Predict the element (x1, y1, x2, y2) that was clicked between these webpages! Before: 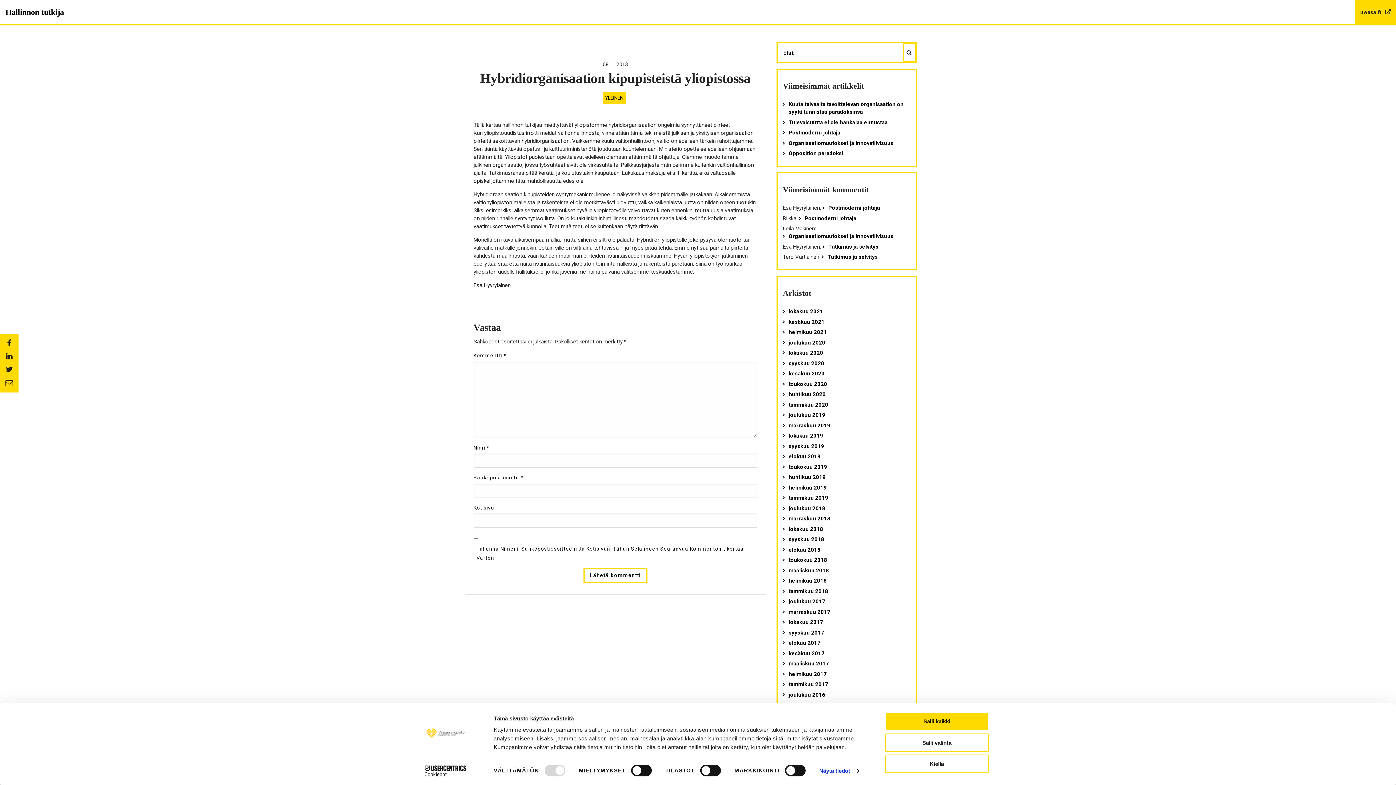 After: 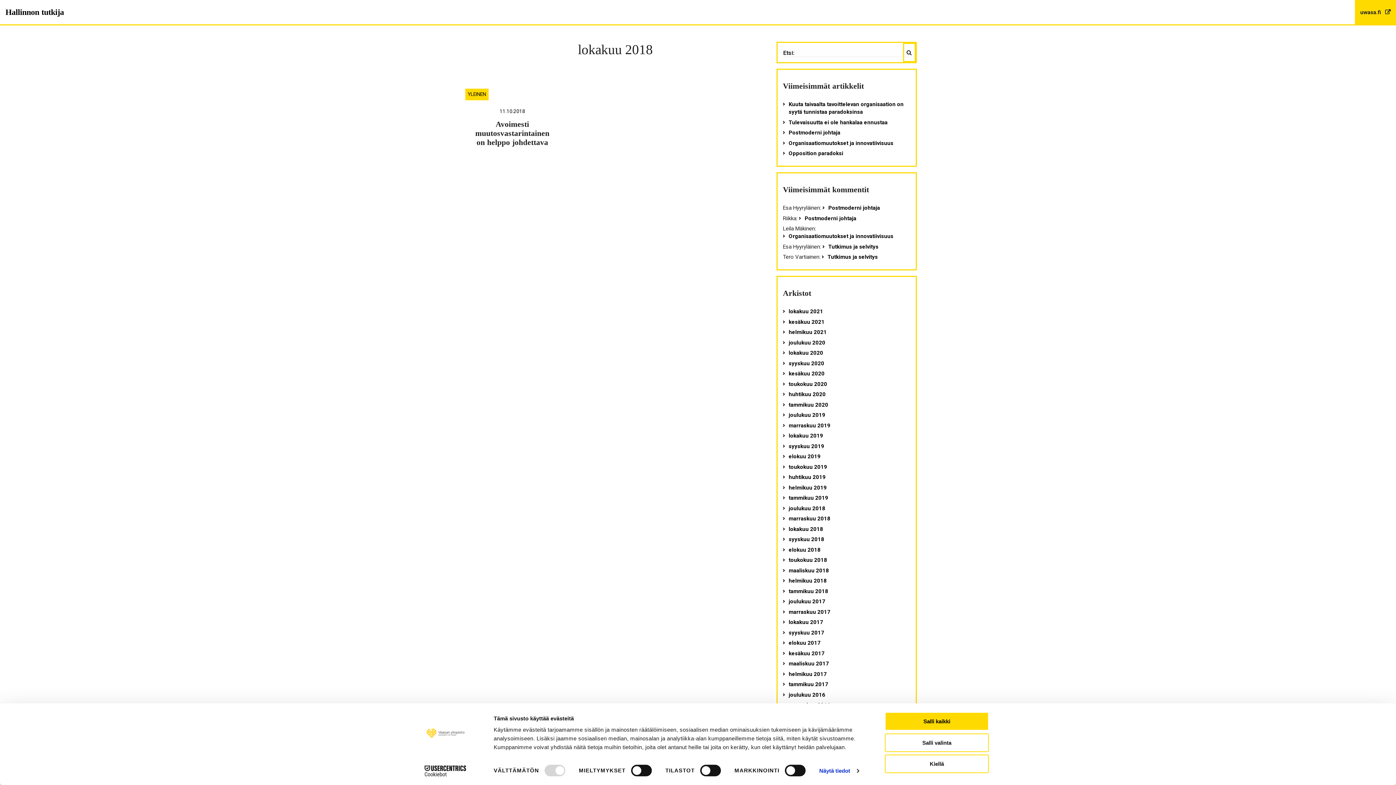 Action: bbox: (783, 525, 823, 533) label: lokakuu 2018